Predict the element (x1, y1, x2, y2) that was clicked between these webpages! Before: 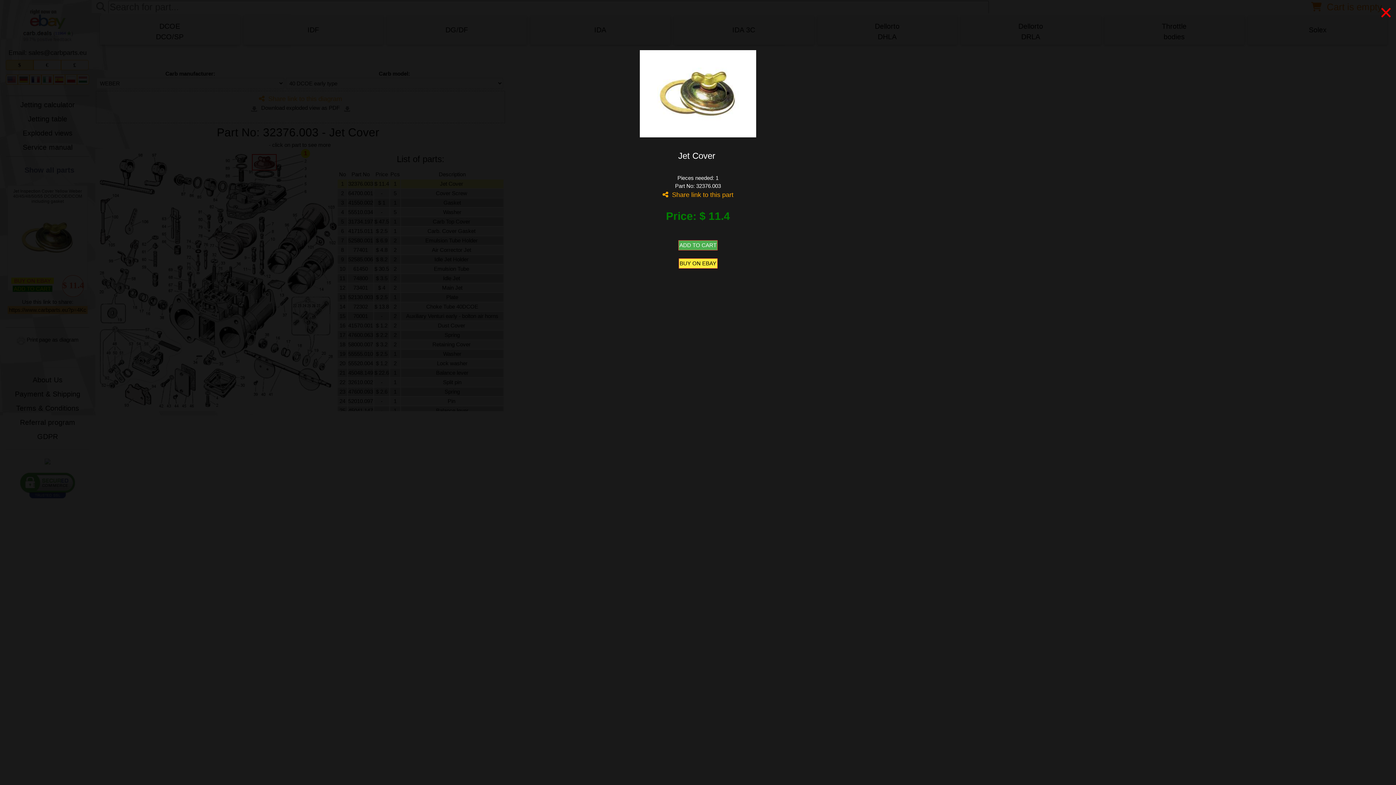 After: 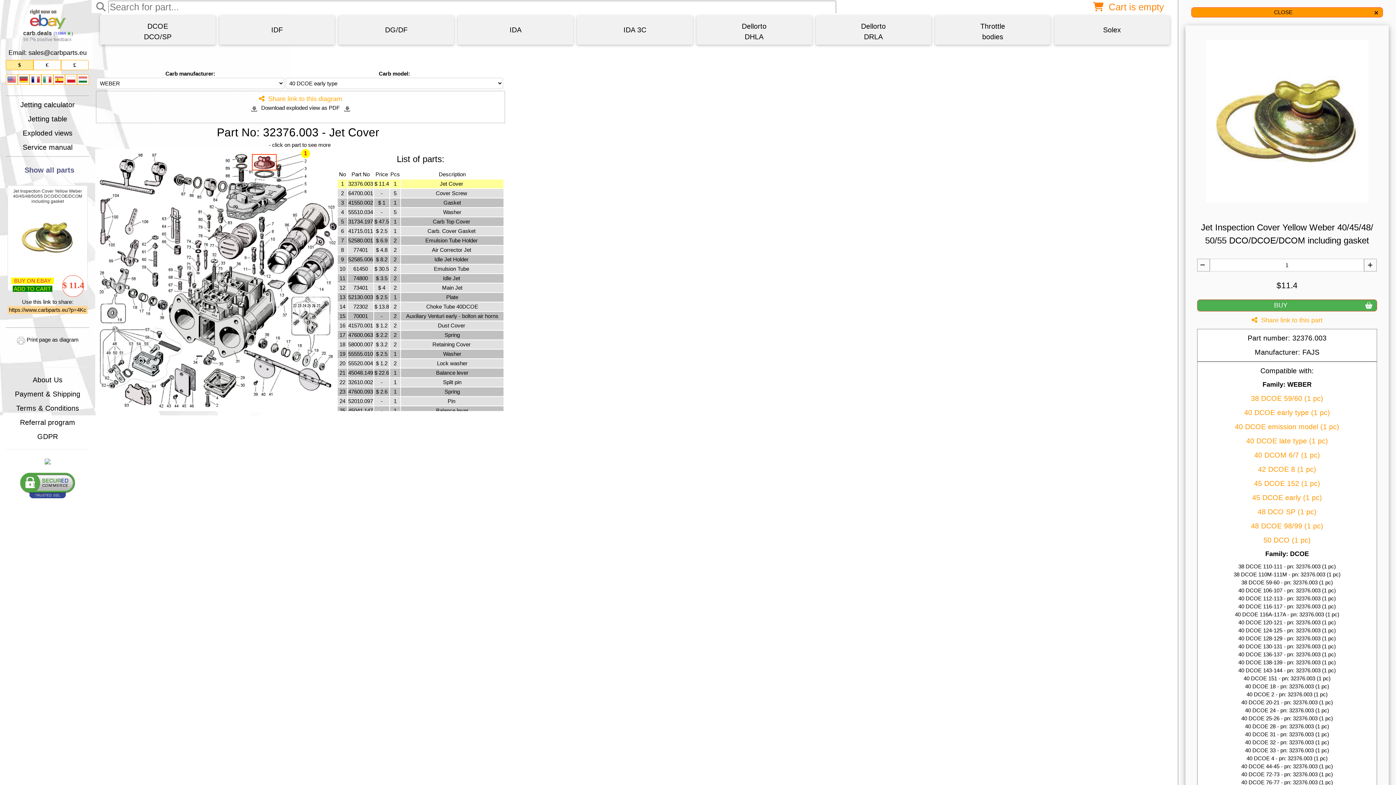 Action: label: ADD TO CART bbox: (678, 241, 717, 247)